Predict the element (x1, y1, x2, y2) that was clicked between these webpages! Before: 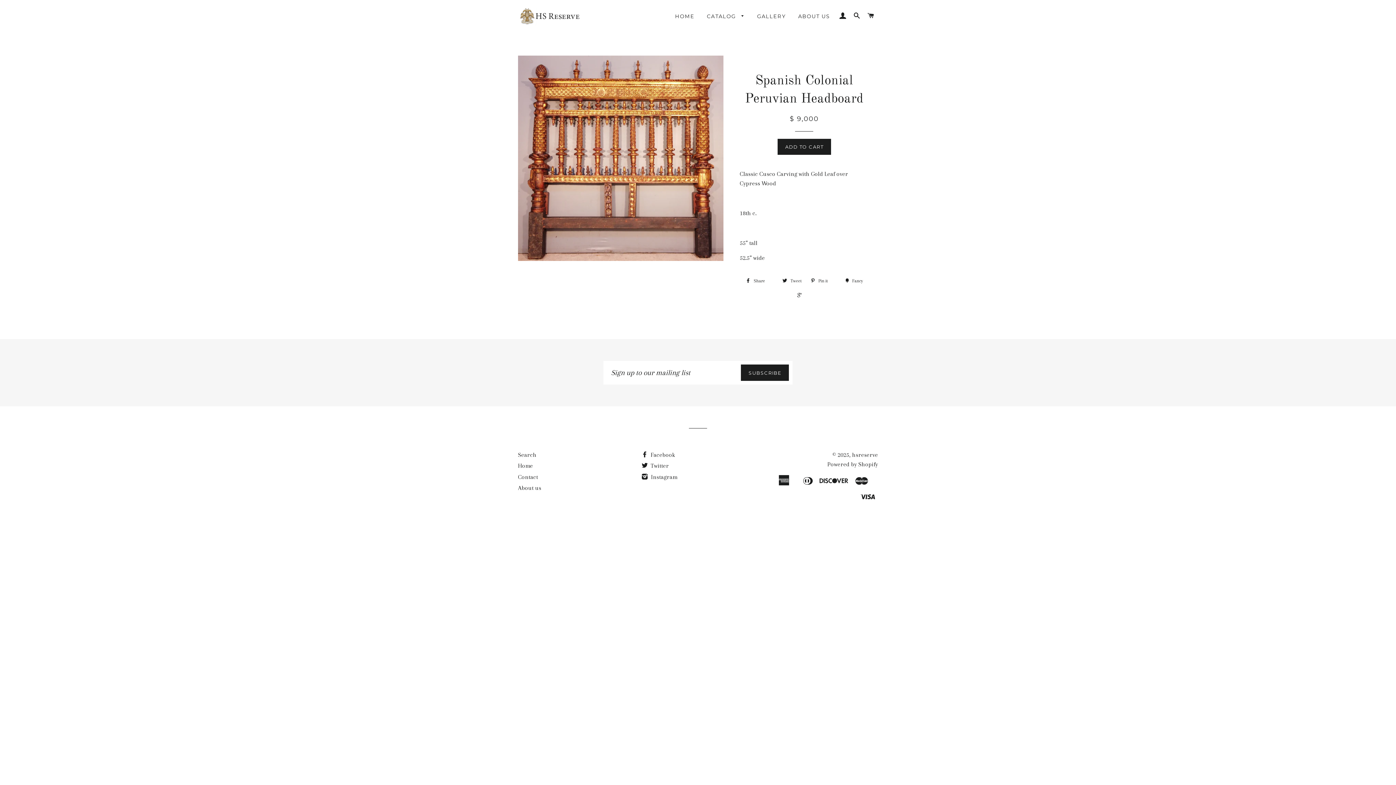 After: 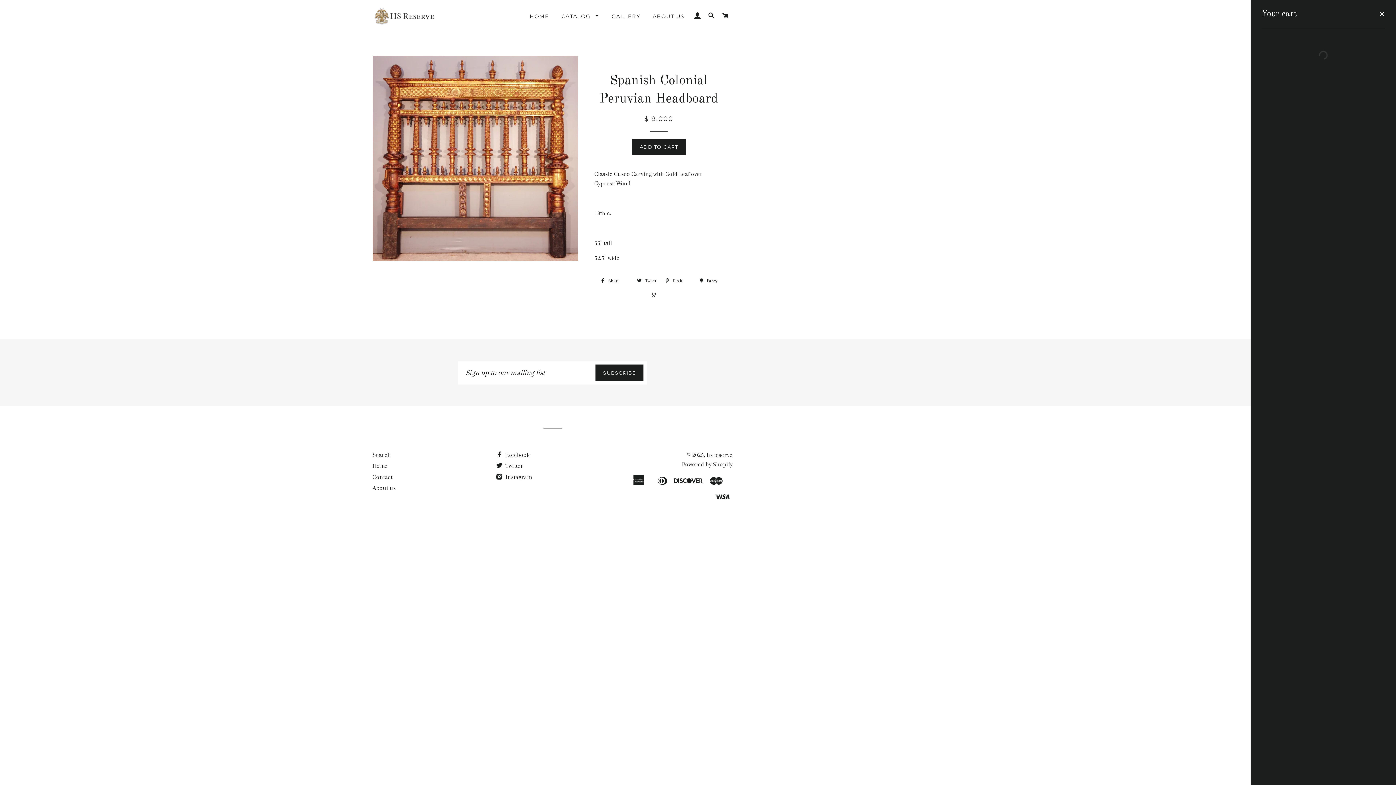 Action: label: CART bbox: (864, 5, 877, 26)